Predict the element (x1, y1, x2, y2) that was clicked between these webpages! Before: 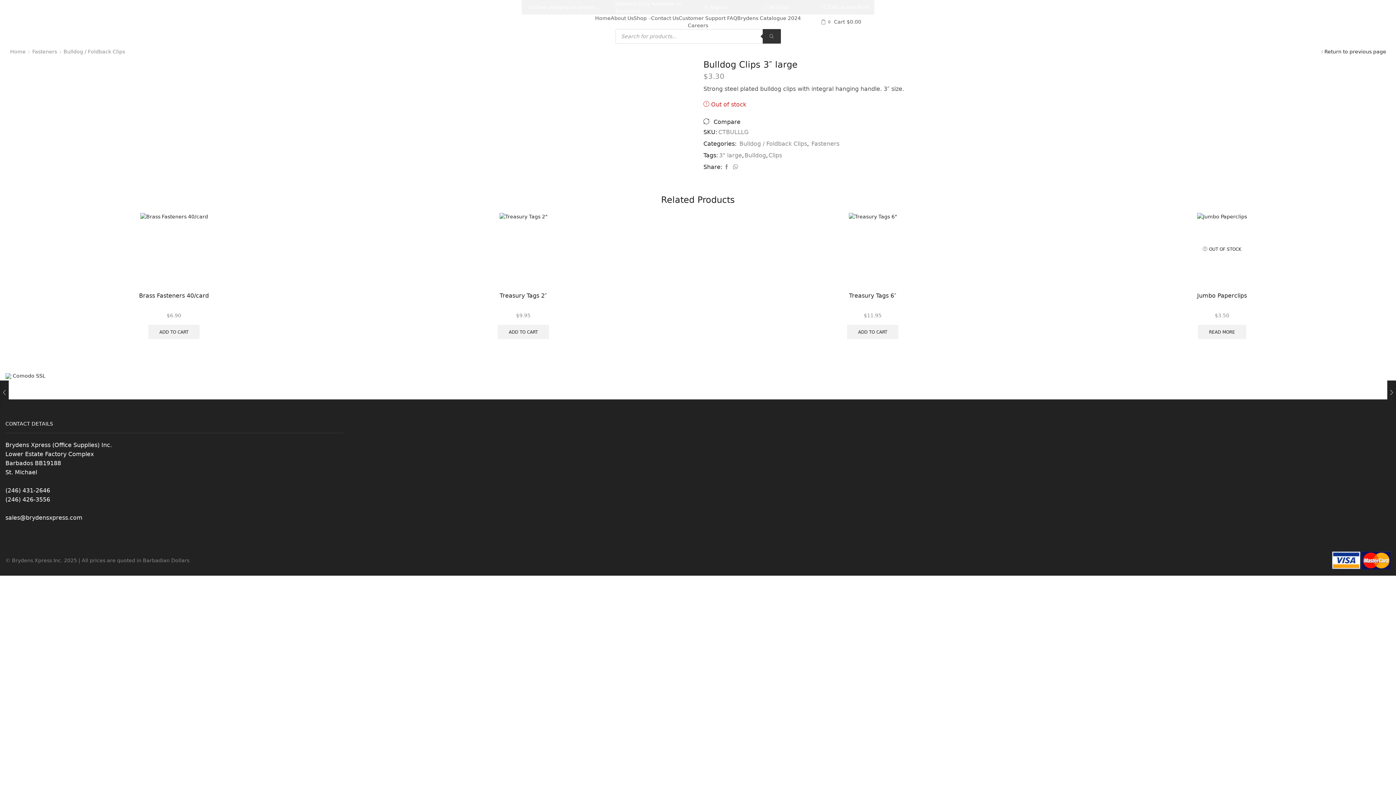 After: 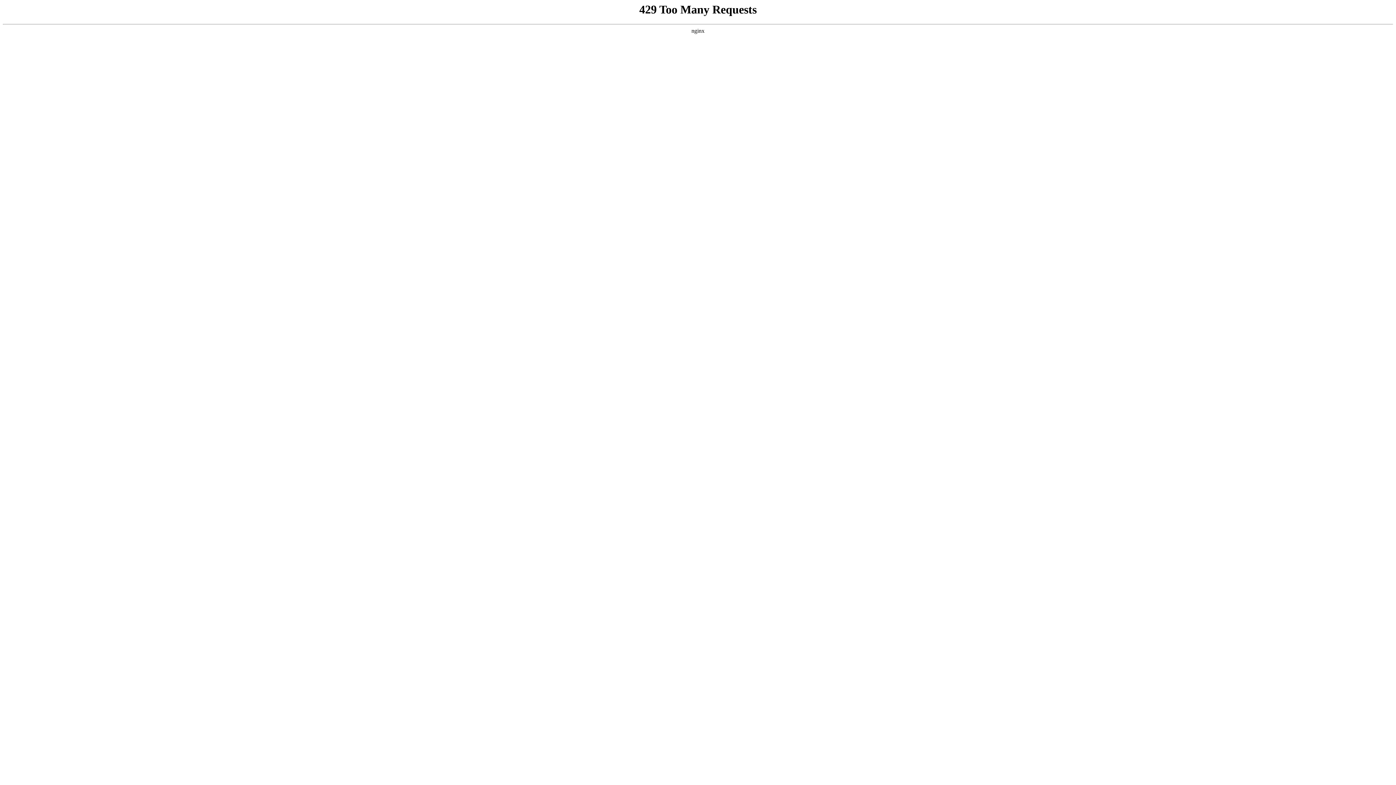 Action: bbox: (1053, 291, 1390, 309) label: Jumbo Paperclips